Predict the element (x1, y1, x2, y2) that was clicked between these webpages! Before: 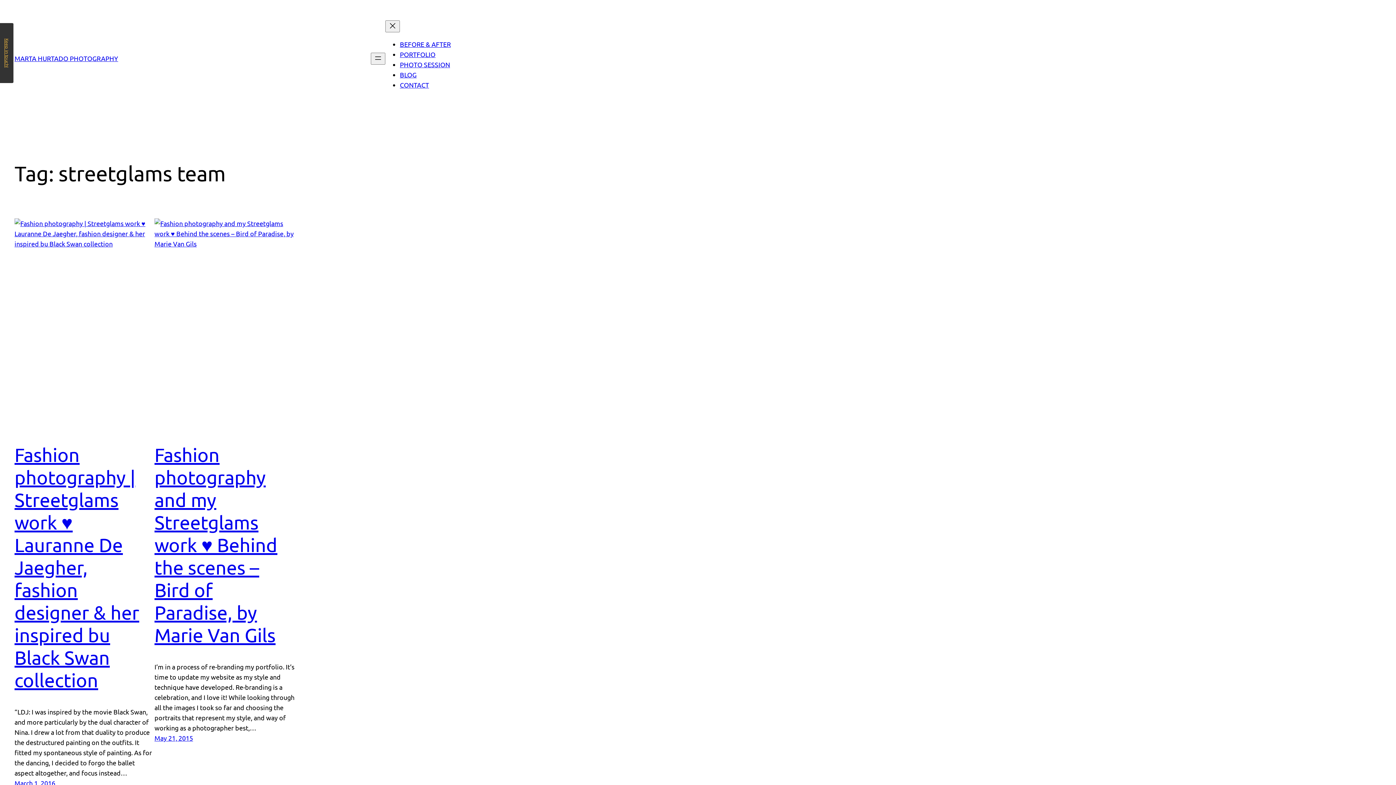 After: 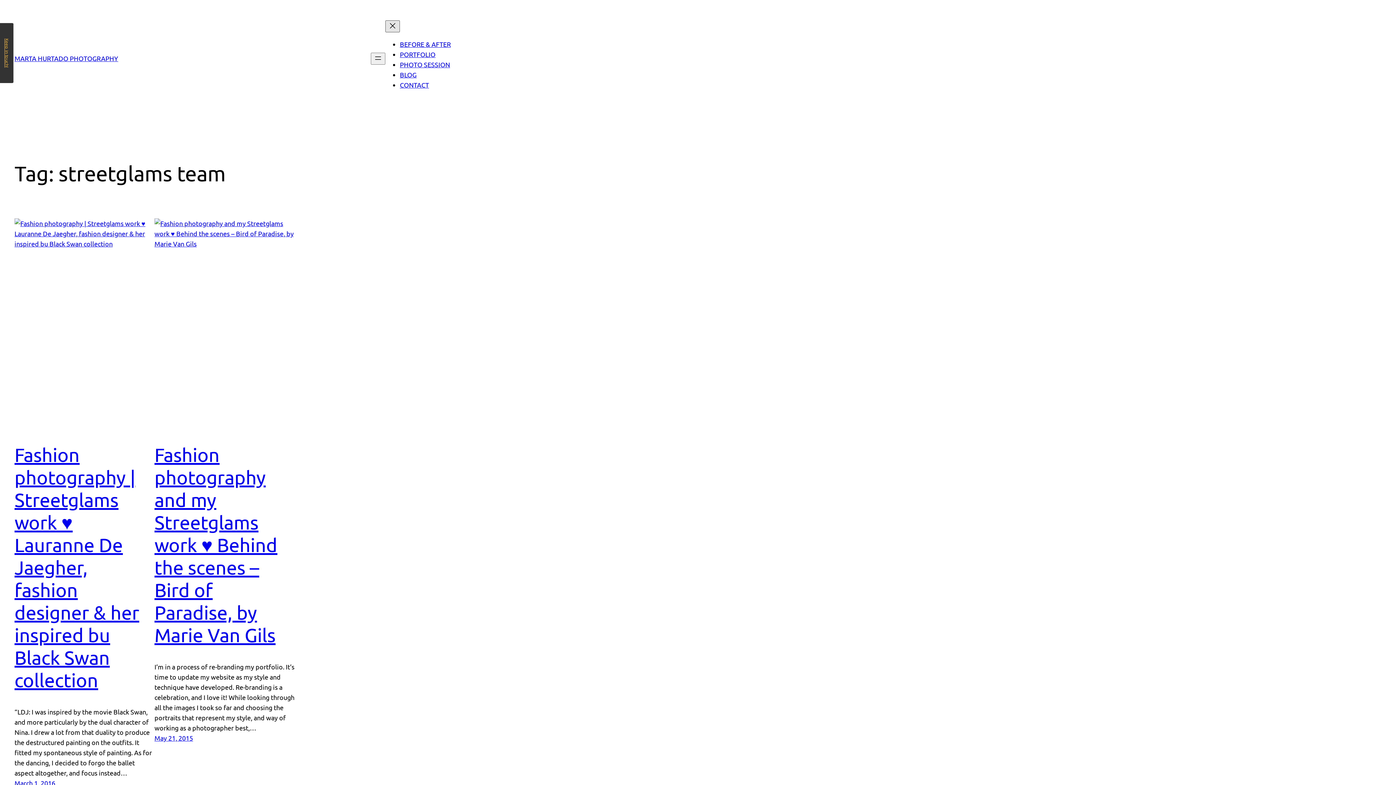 Action: bbox: (385, 20, 400, 32) label: Close menu